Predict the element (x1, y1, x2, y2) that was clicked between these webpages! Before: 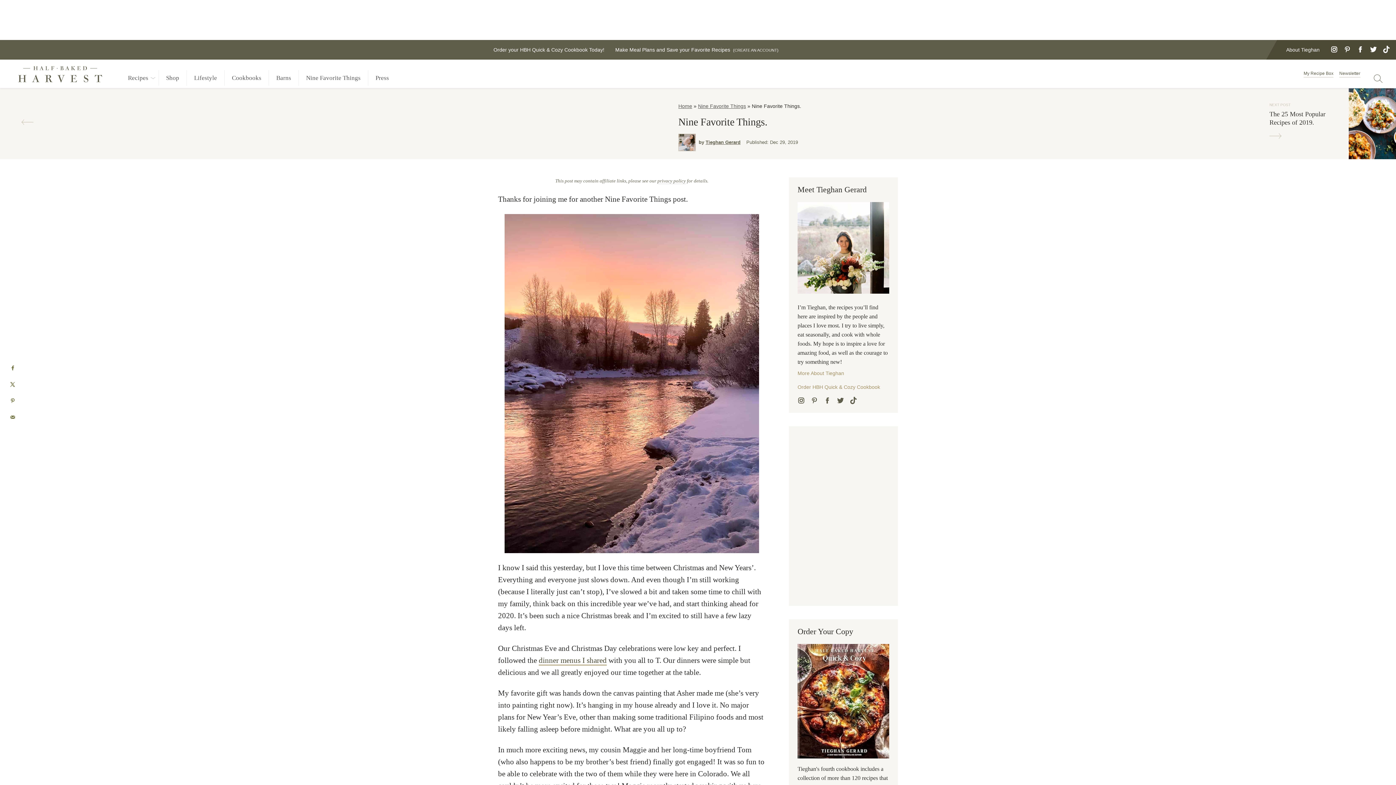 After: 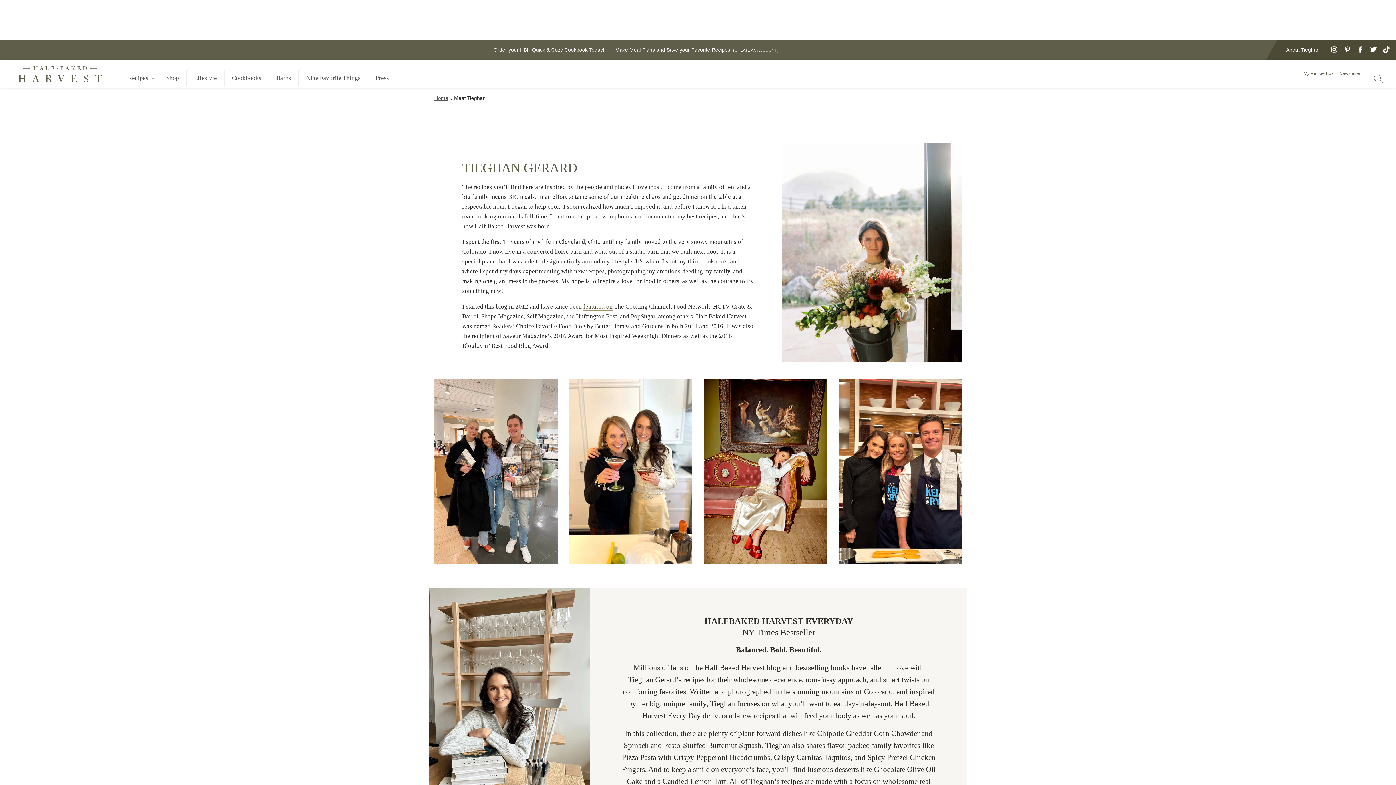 Action: bbox: (678, 133, 696, 151)